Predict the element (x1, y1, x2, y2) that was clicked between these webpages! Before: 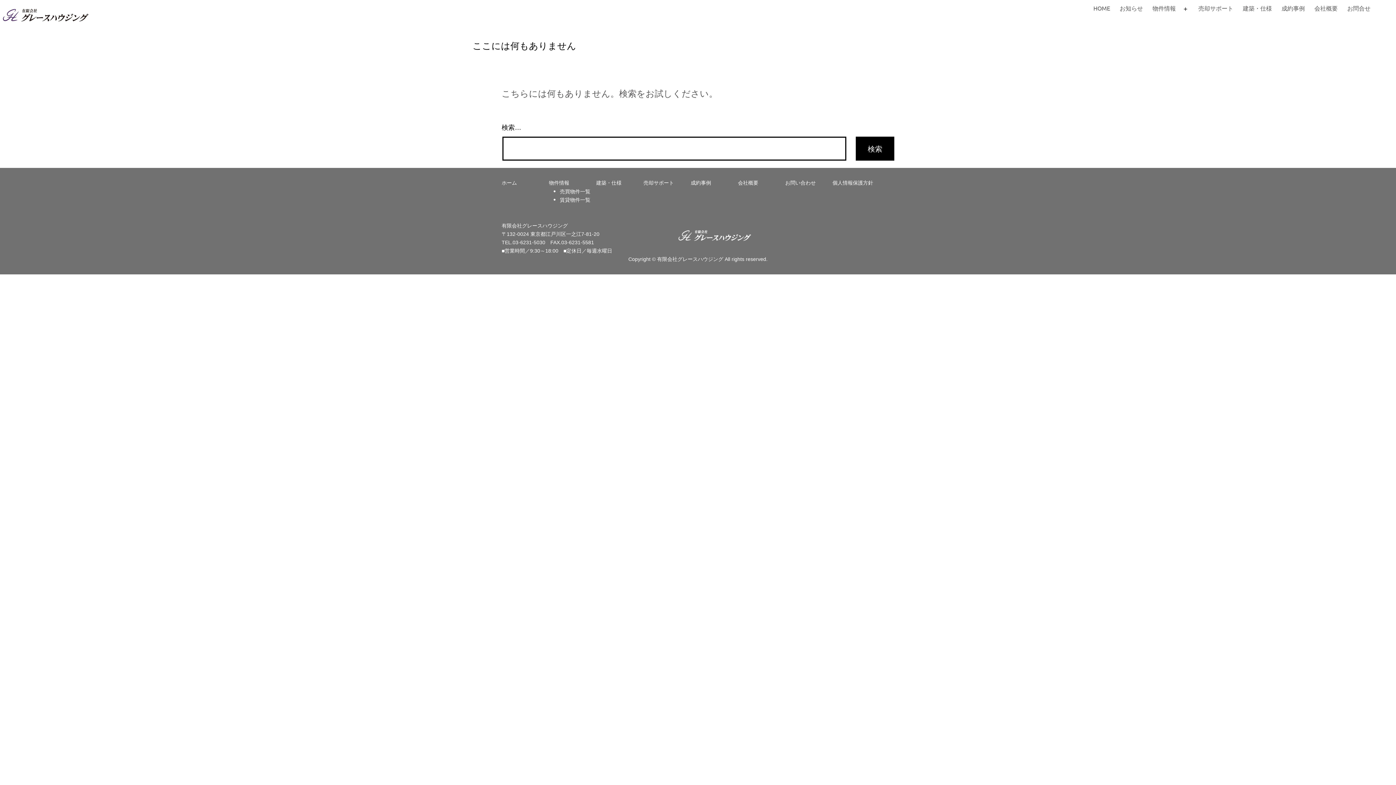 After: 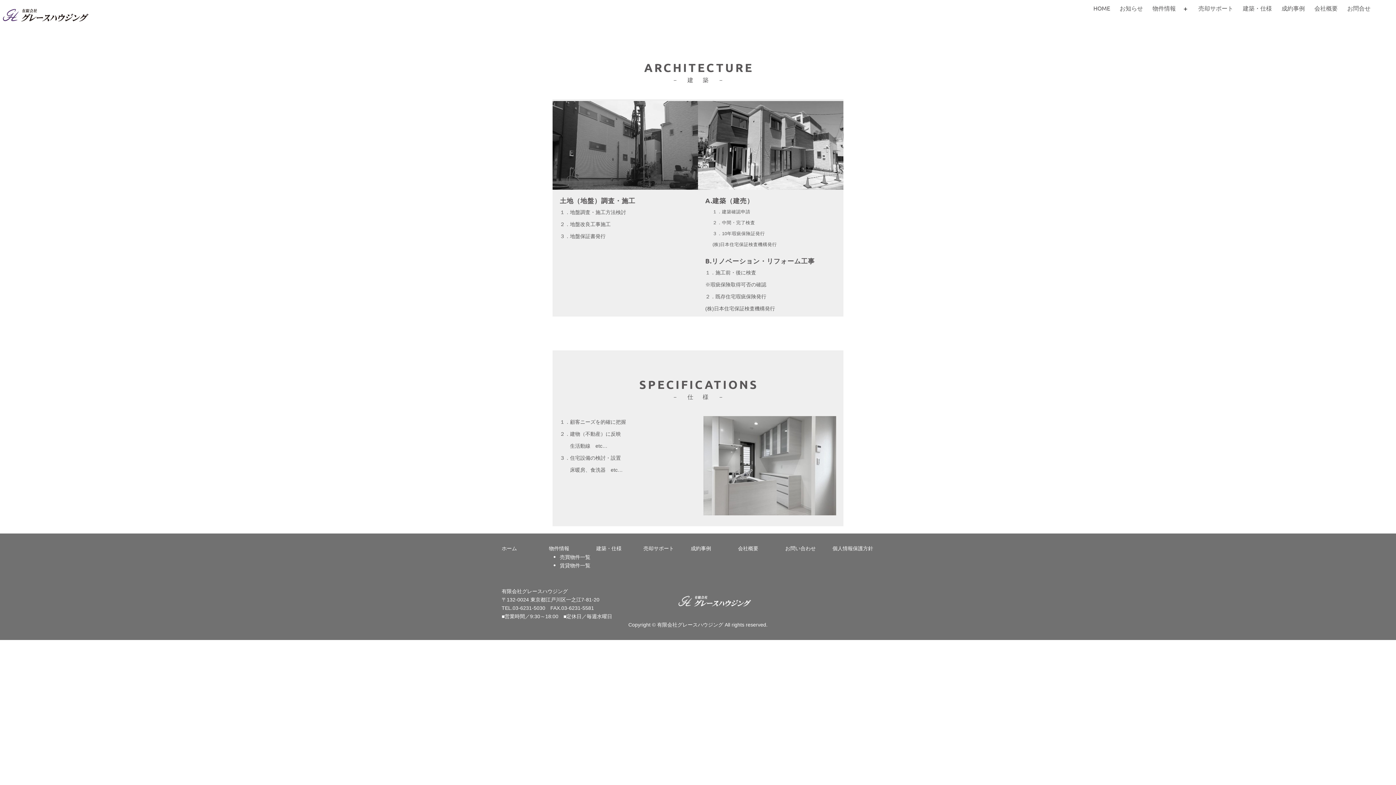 Action: label: 建築・仕様 bbox: (596, 180, 621, 185)